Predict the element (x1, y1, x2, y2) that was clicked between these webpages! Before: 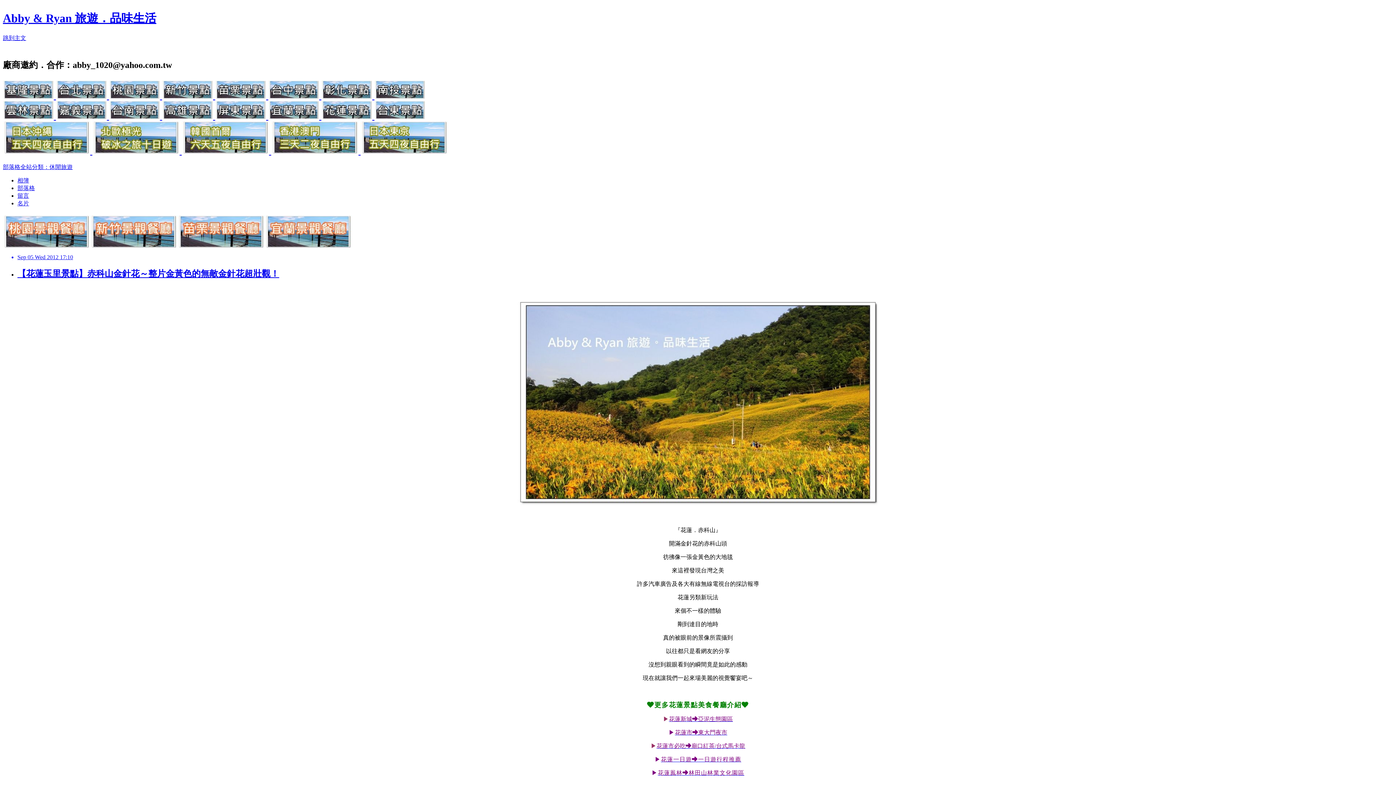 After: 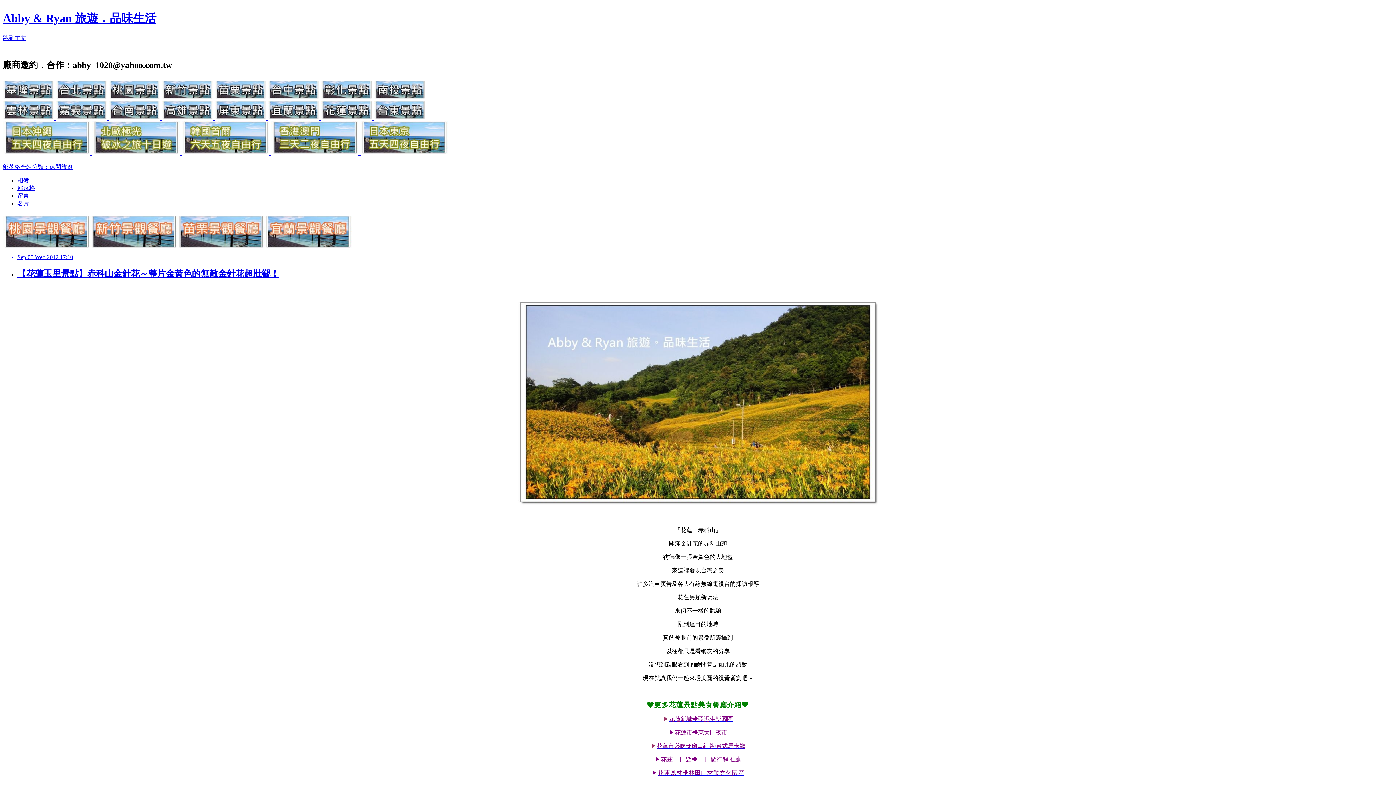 Action: bbox: (92, 146, 181, 155) label:  